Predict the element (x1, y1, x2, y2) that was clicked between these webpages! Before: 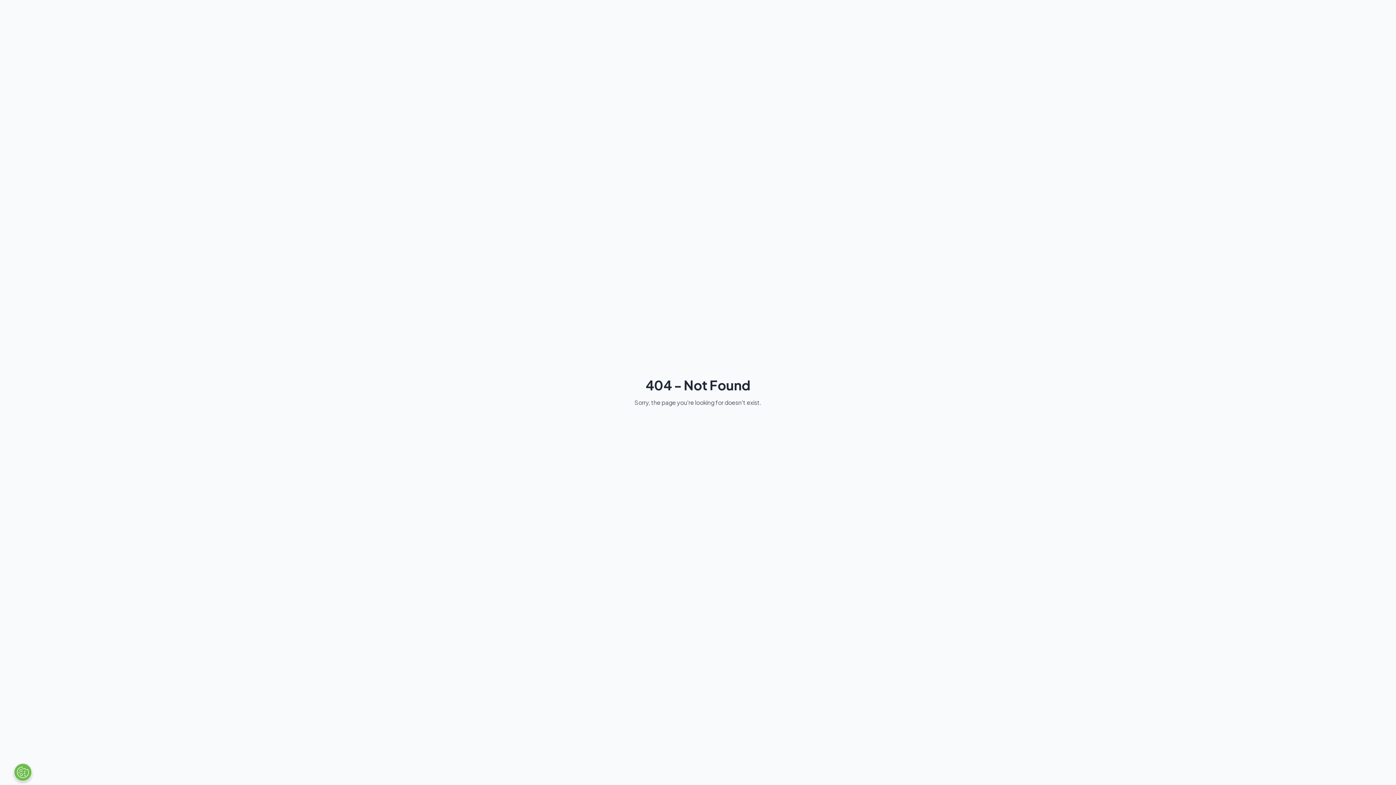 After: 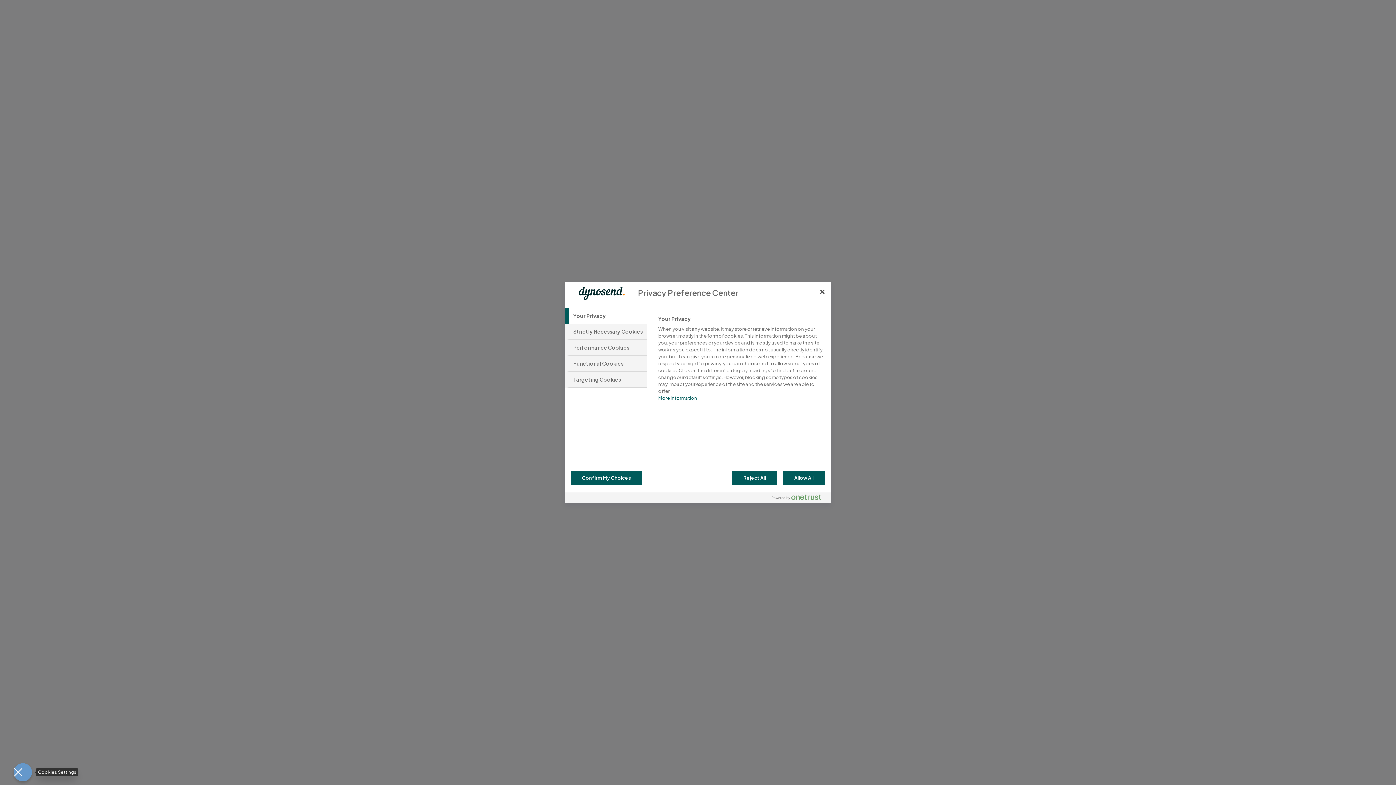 Action: bbox: (13, 763, 32, 781) label: Open Preferences